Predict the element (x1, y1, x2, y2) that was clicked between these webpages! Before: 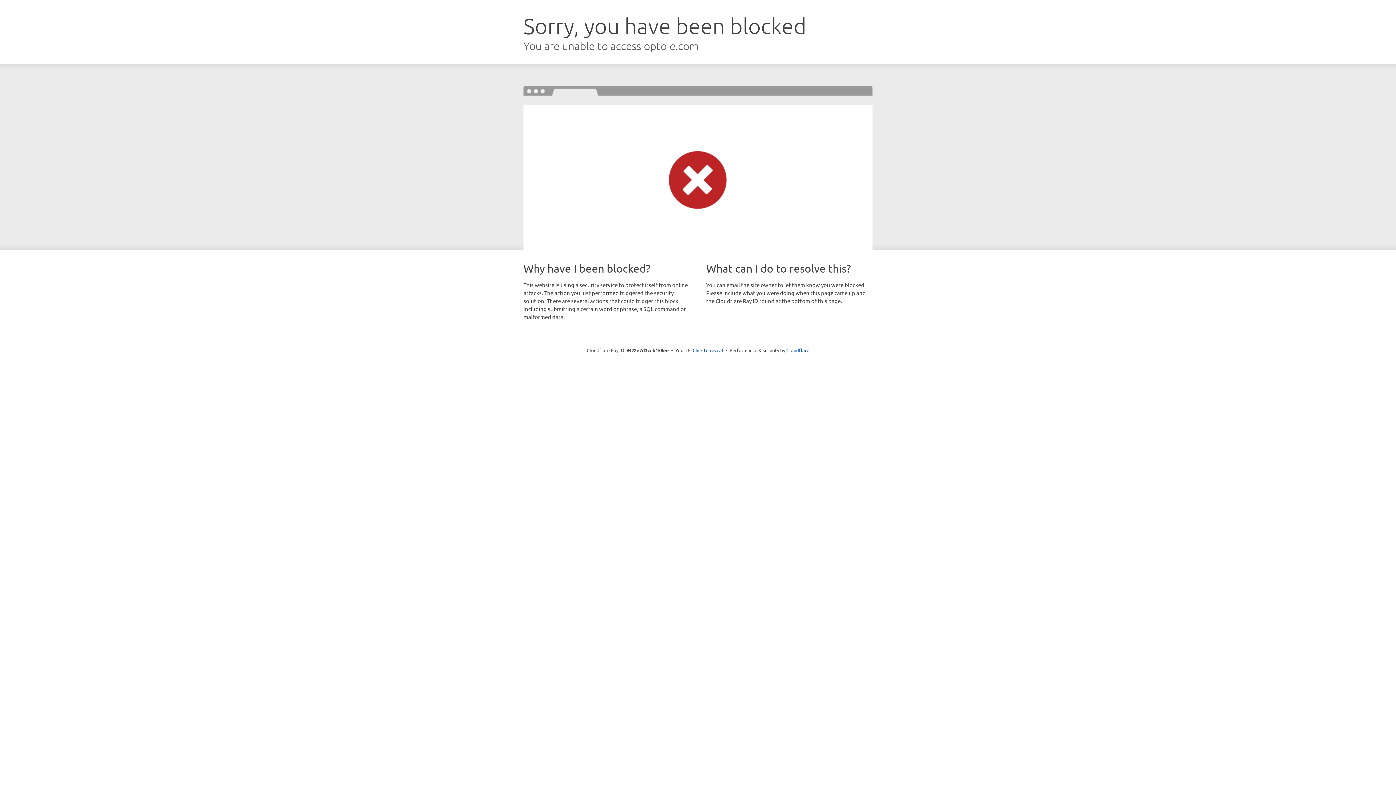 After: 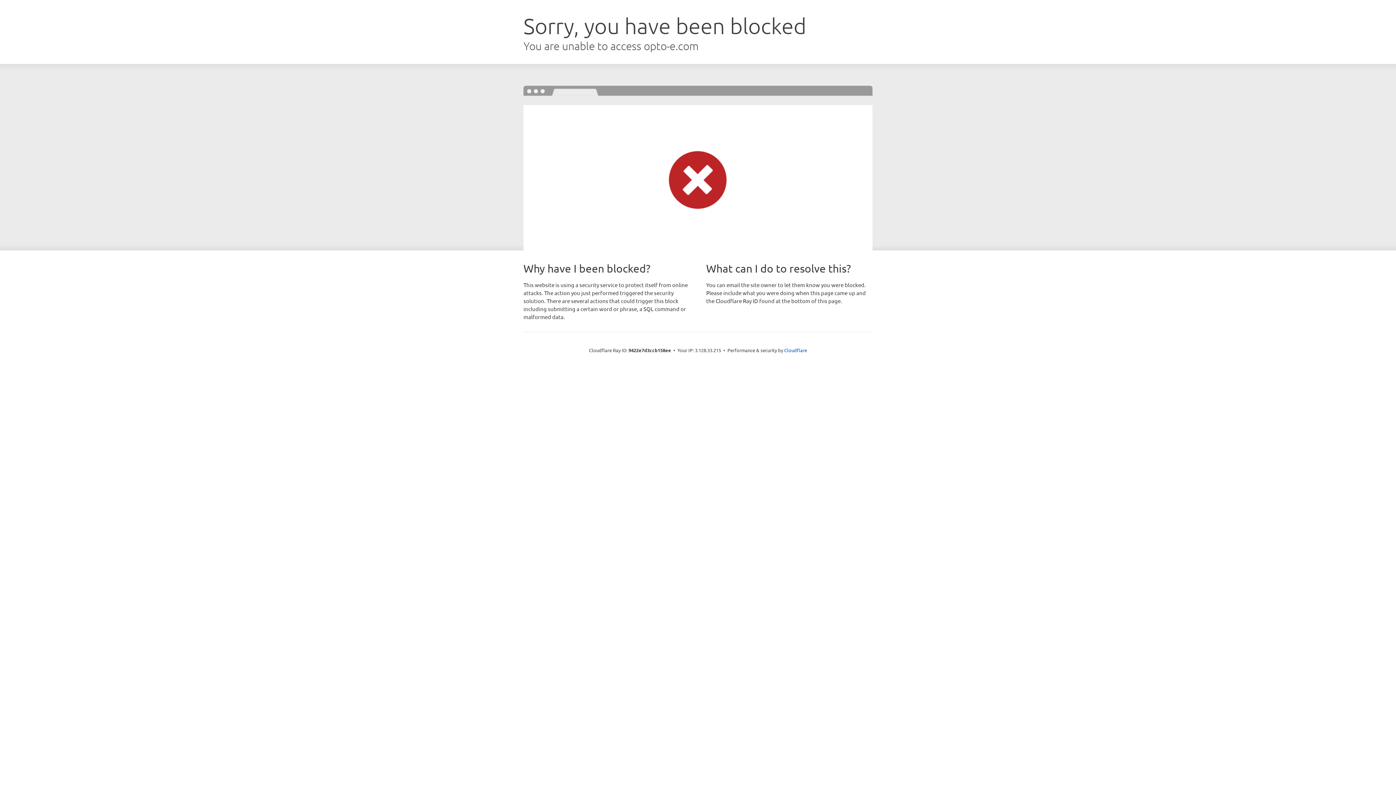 Action: label: Click to reveal bbox: (692, 346, 723, 353)